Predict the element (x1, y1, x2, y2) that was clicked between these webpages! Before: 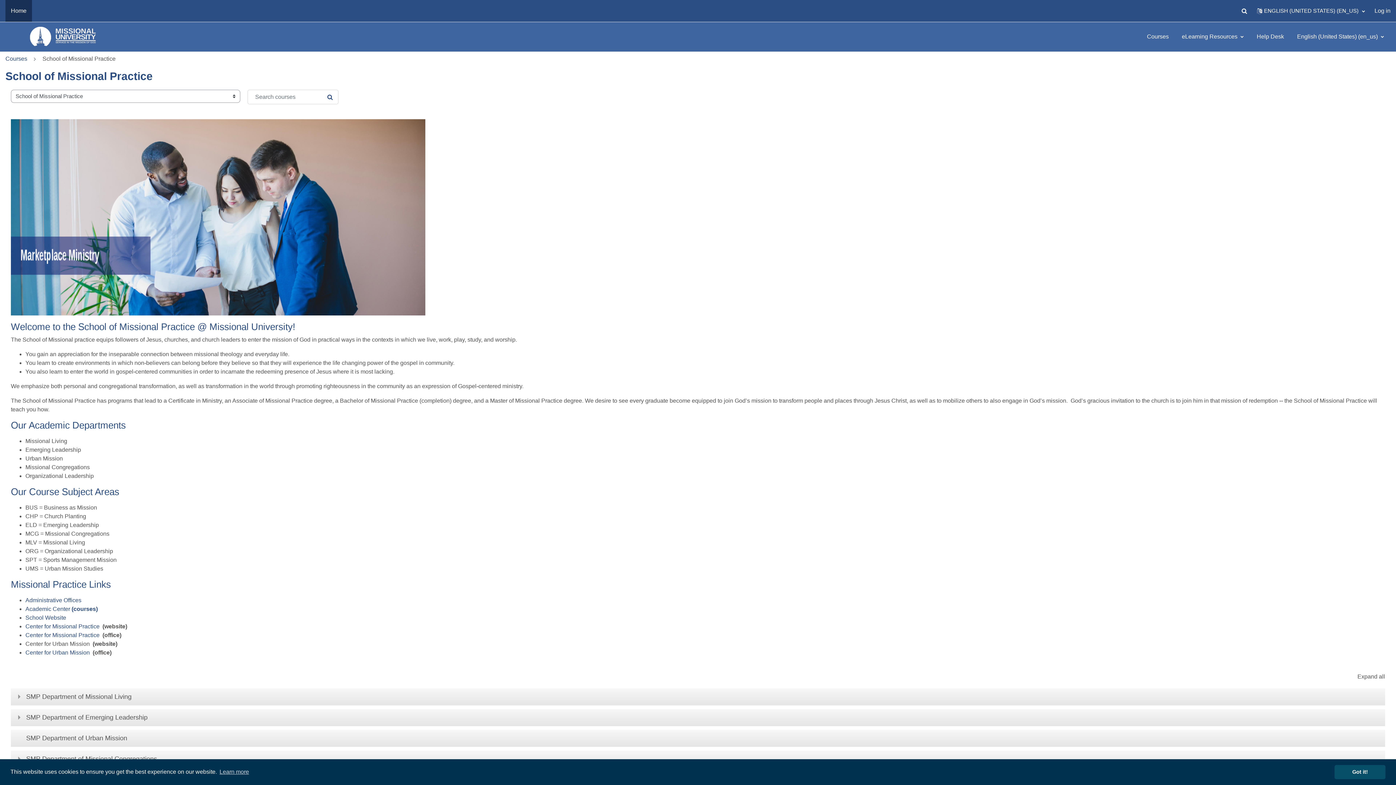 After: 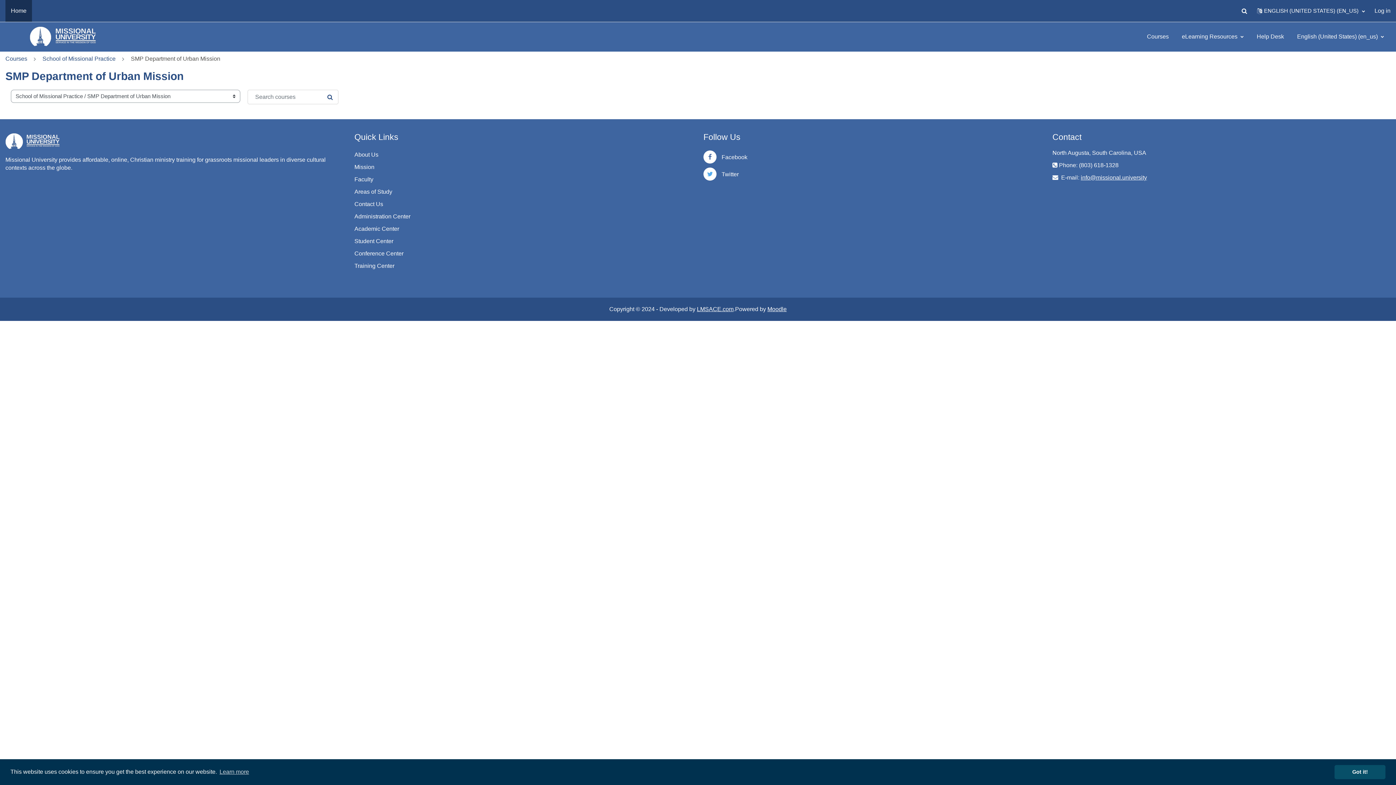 Action: label: SMP Department of Urban Mission bbox: (26, 734, 127, 742)